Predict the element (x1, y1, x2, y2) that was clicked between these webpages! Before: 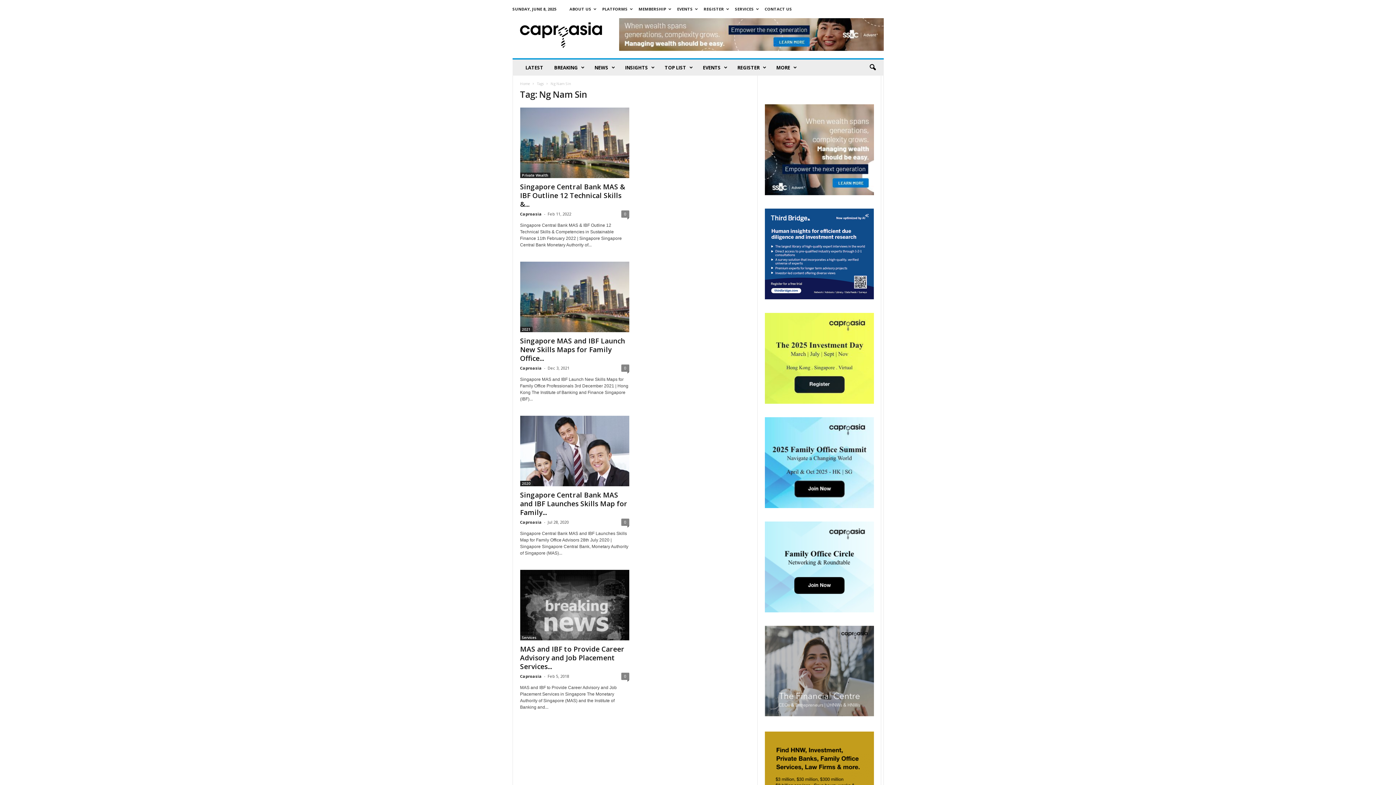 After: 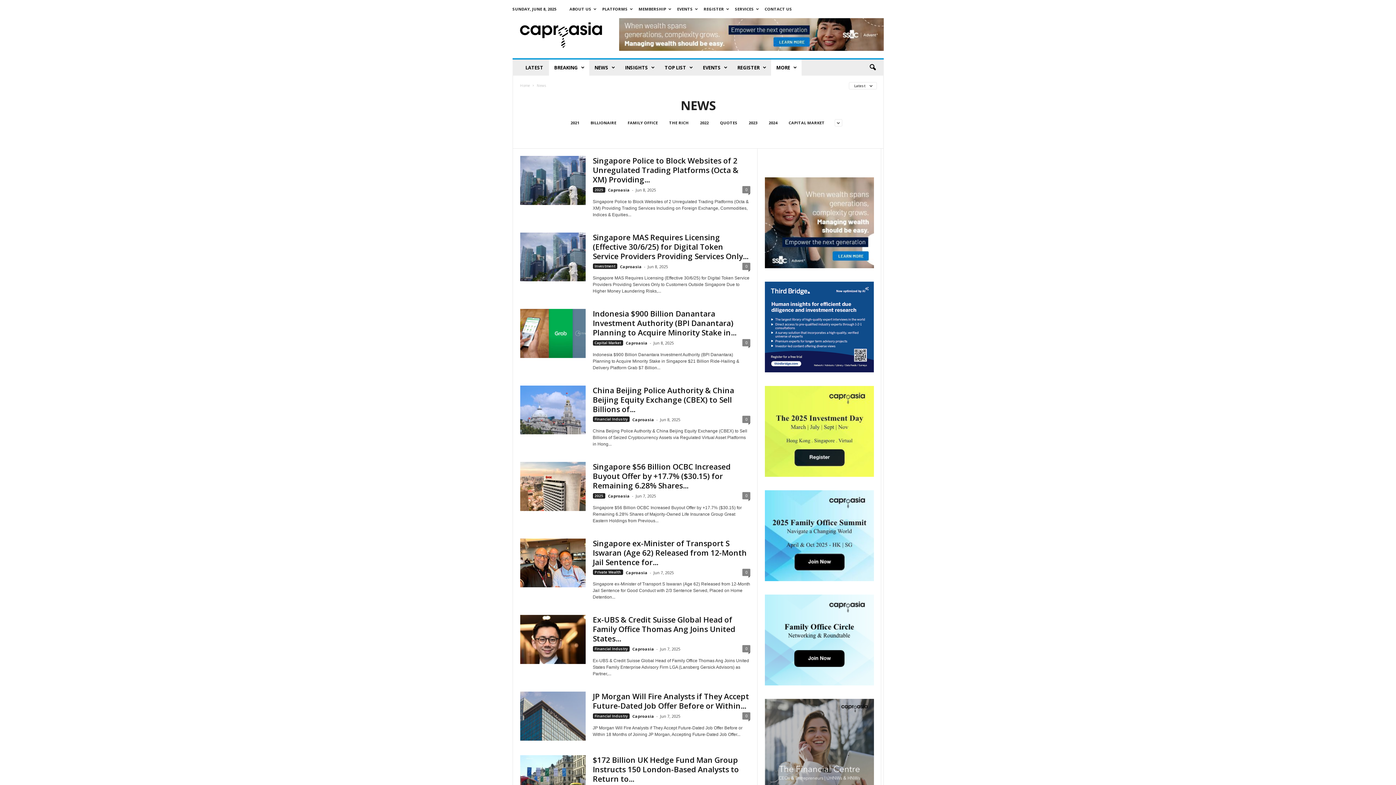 Action: bbox: (589, 59, 619, 75) label: NEWS